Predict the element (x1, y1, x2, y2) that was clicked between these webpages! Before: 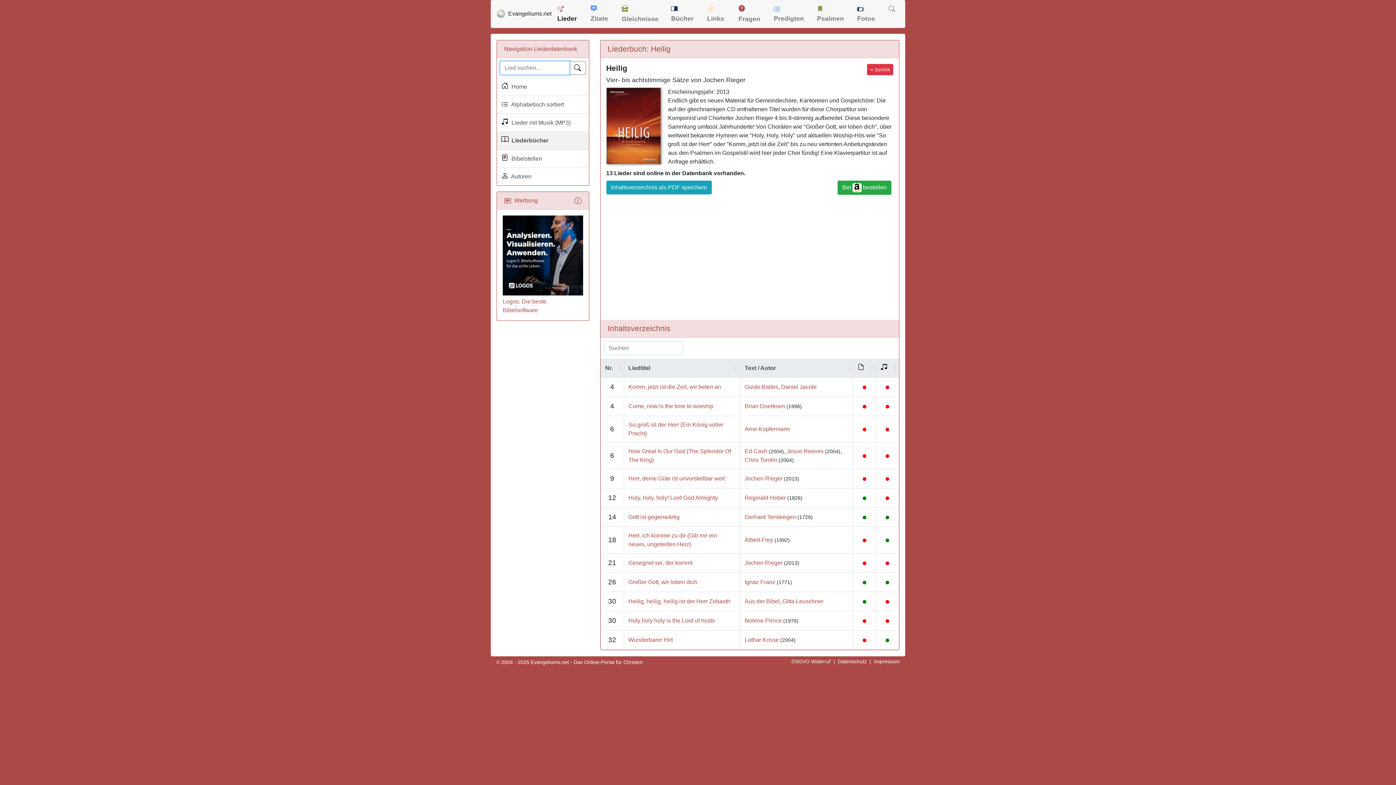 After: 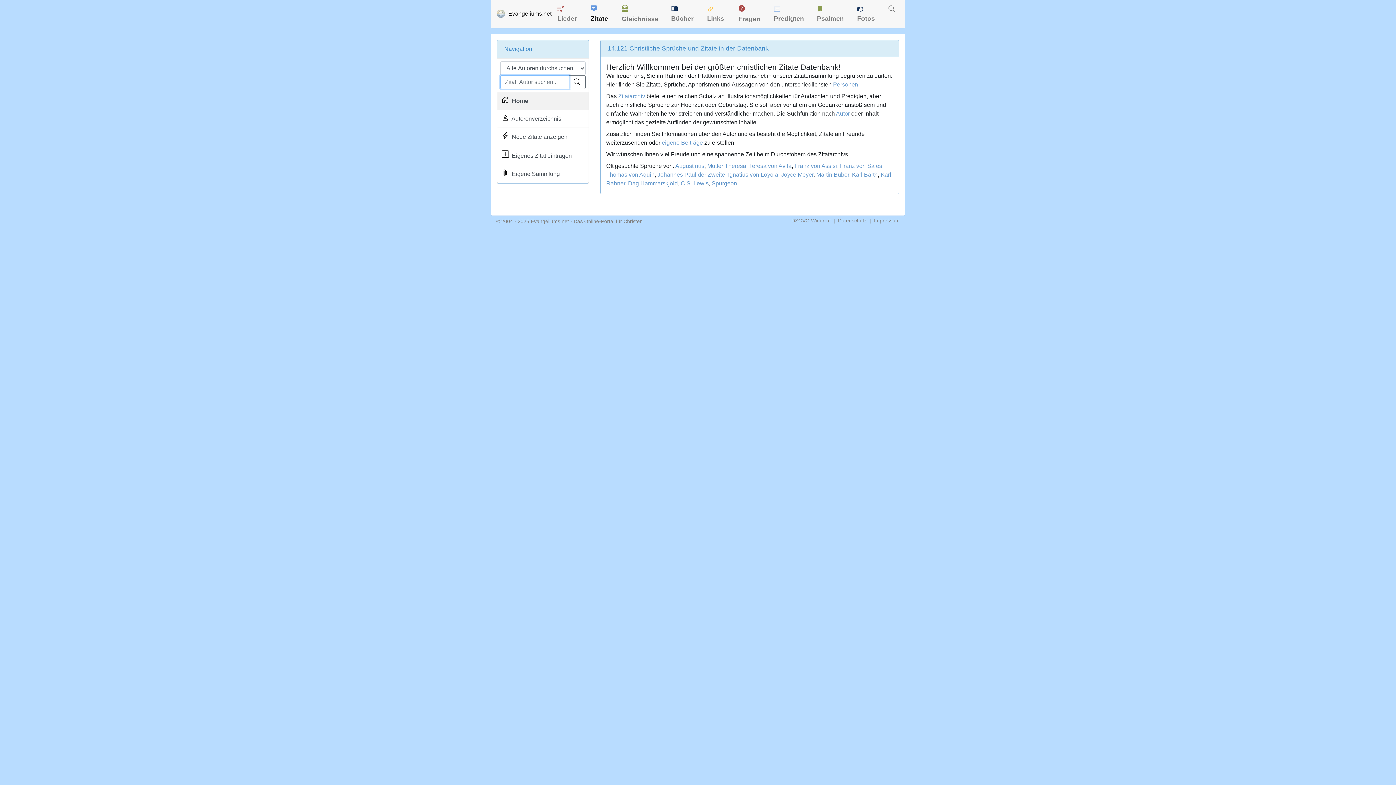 Action: bbox: (587, 1, 617, 26) label:  Zitate